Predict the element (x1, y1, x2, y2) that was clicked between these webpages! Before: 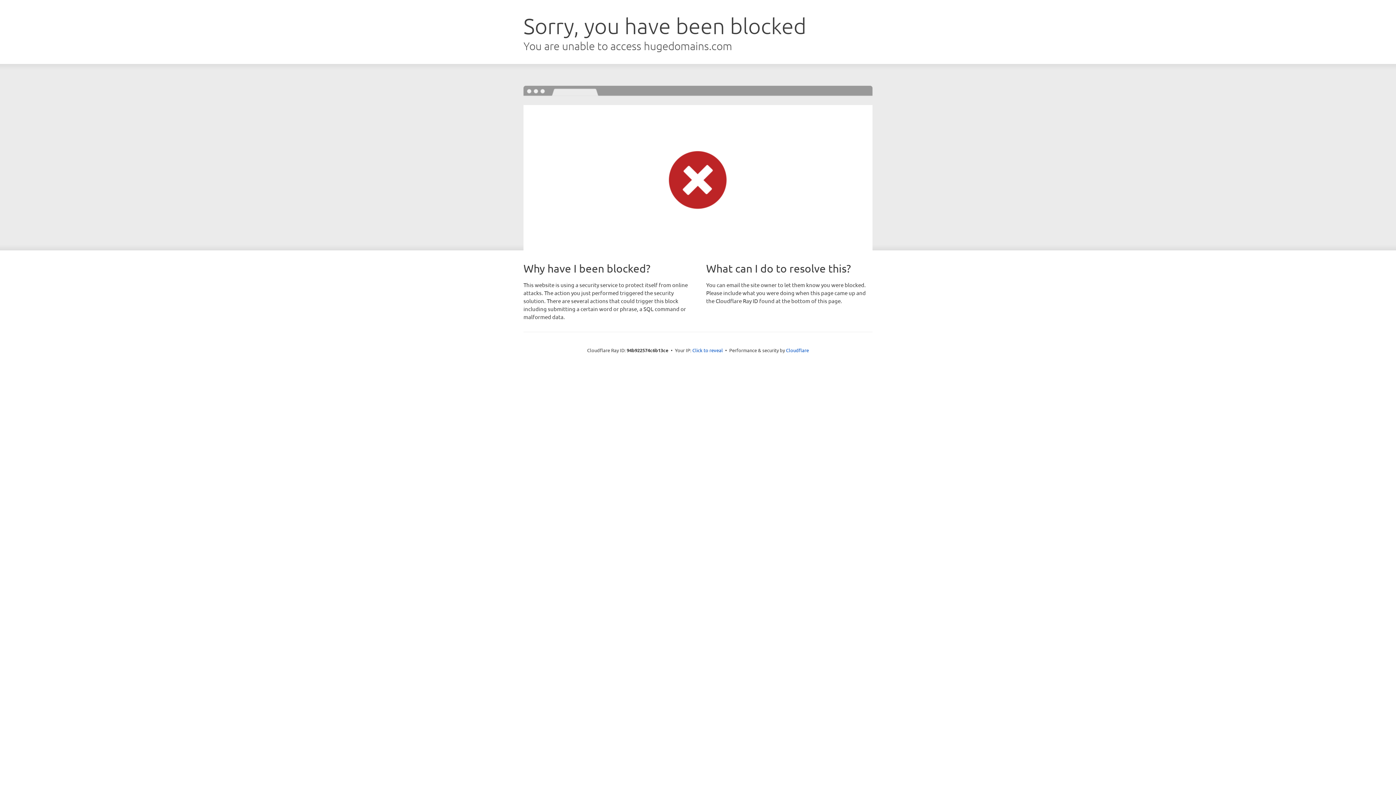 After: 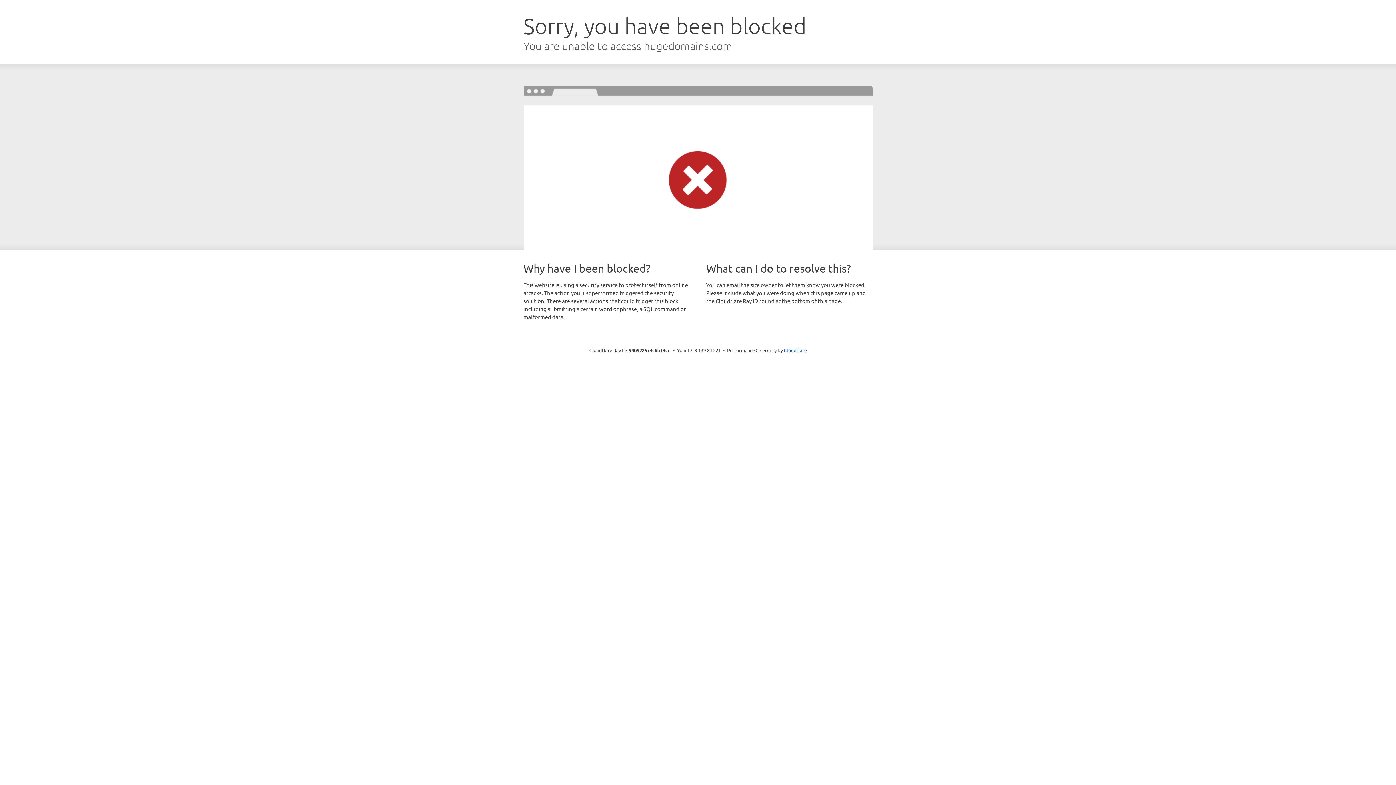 Action: bbox: (692, 346, 723, 353) label: Click to reveal